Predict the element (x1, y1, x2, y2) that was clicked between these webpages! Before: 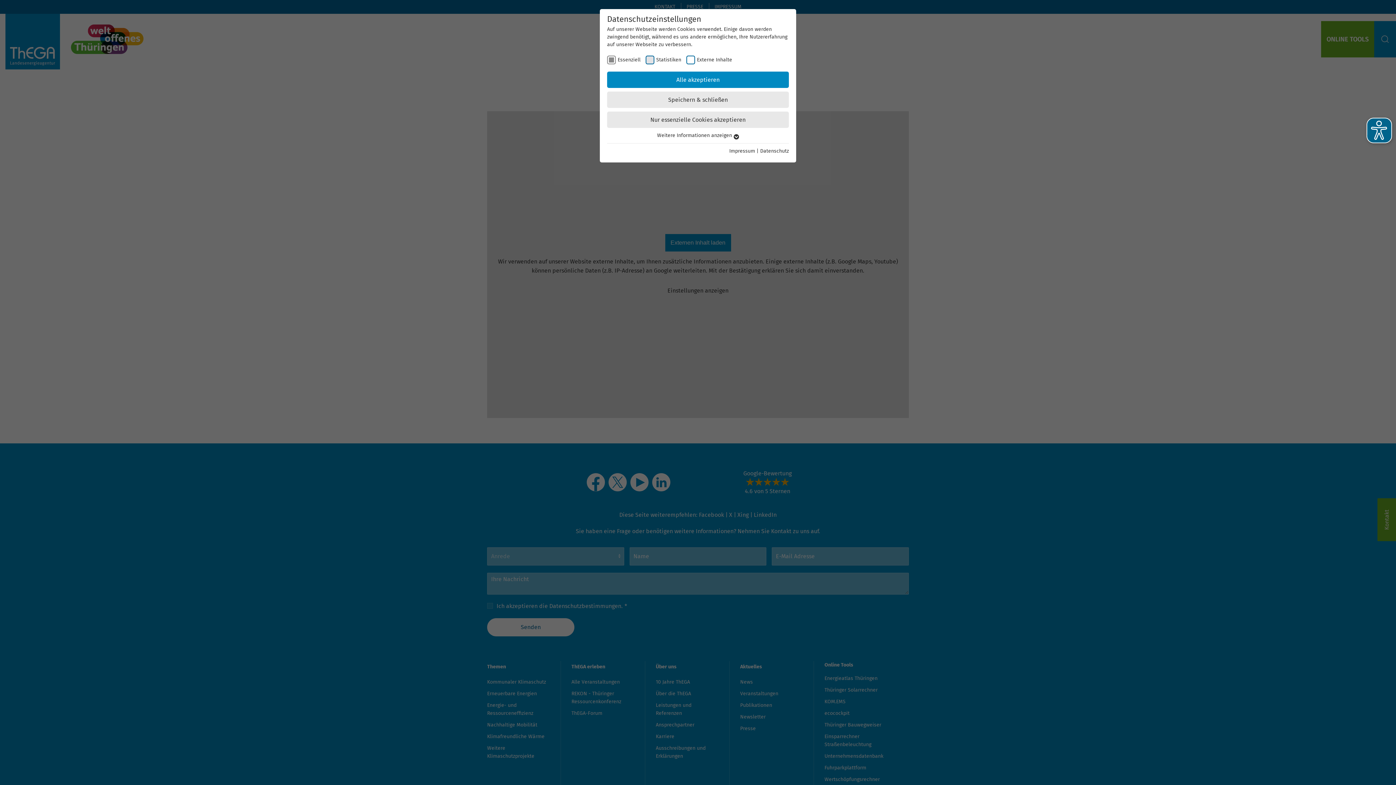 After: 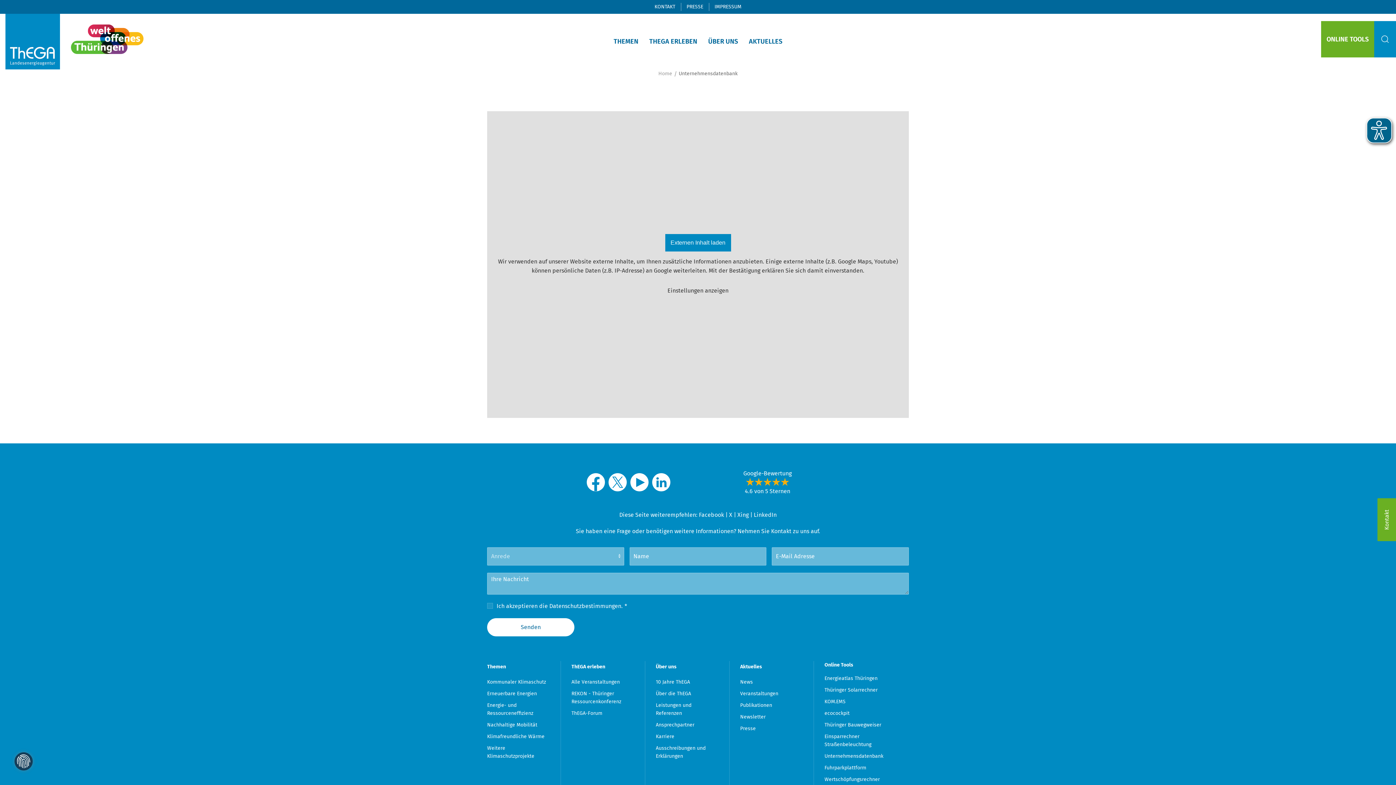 Action: label: Speichern & schließen bbox: (607, 91, 789, 108)